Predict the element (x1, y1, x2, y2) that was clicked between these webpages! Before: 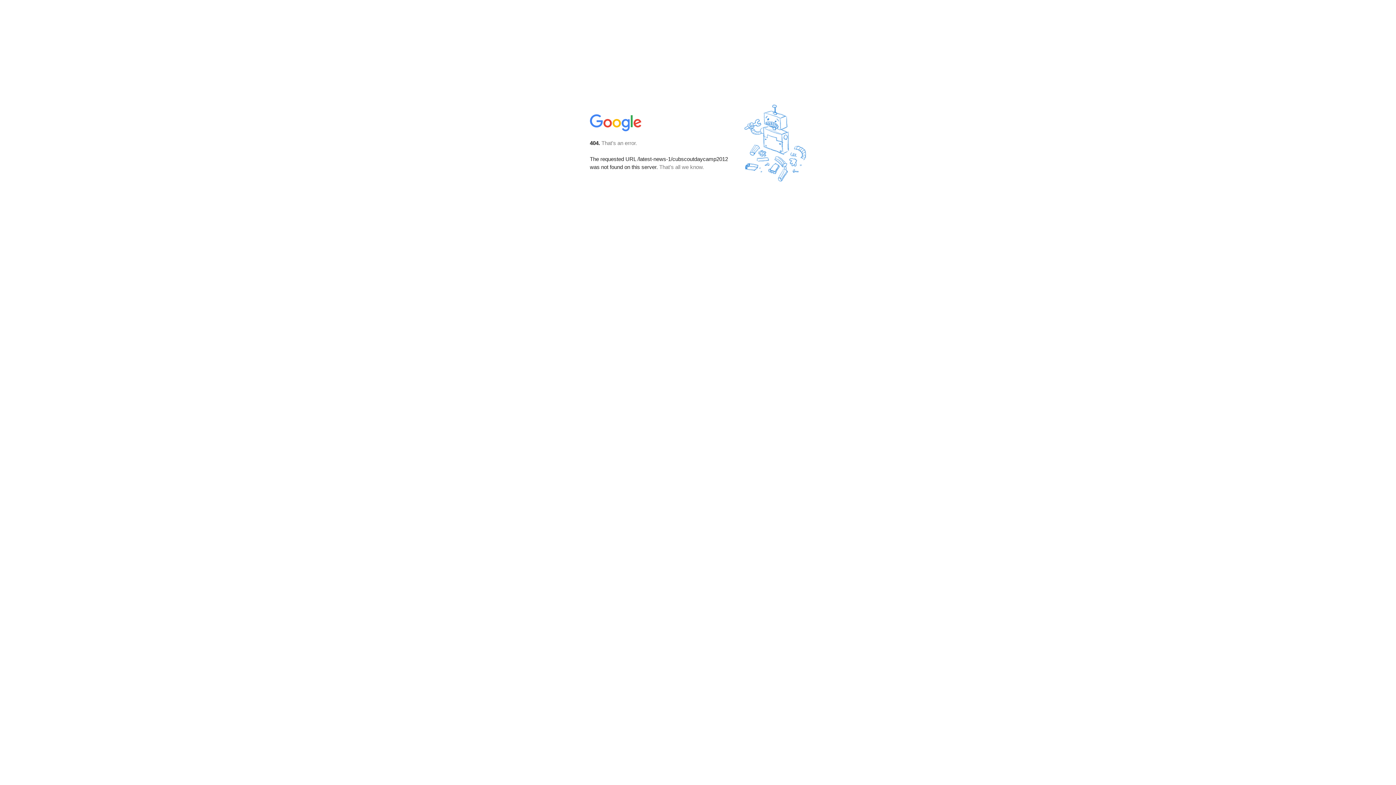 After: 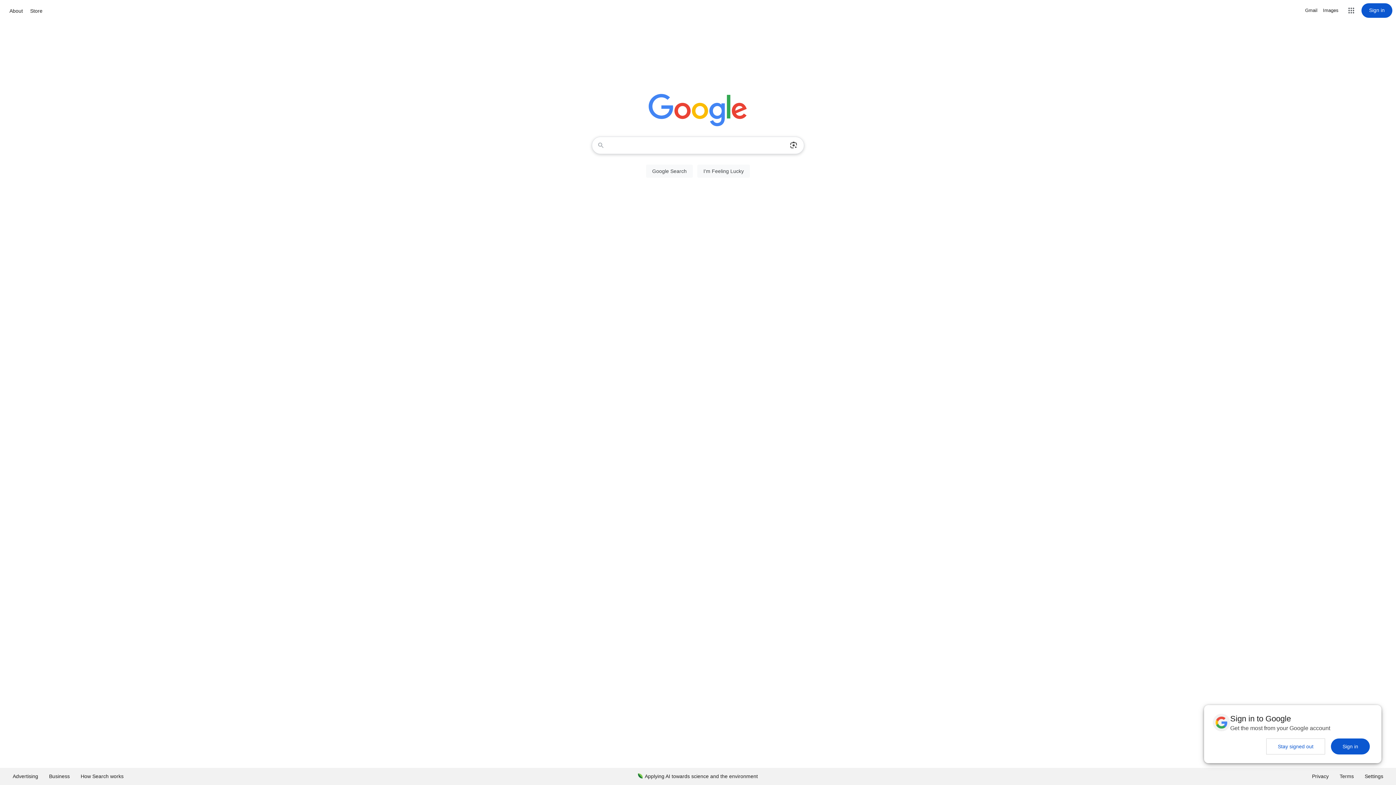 Action: bbox: (590, 127, 642, 134)